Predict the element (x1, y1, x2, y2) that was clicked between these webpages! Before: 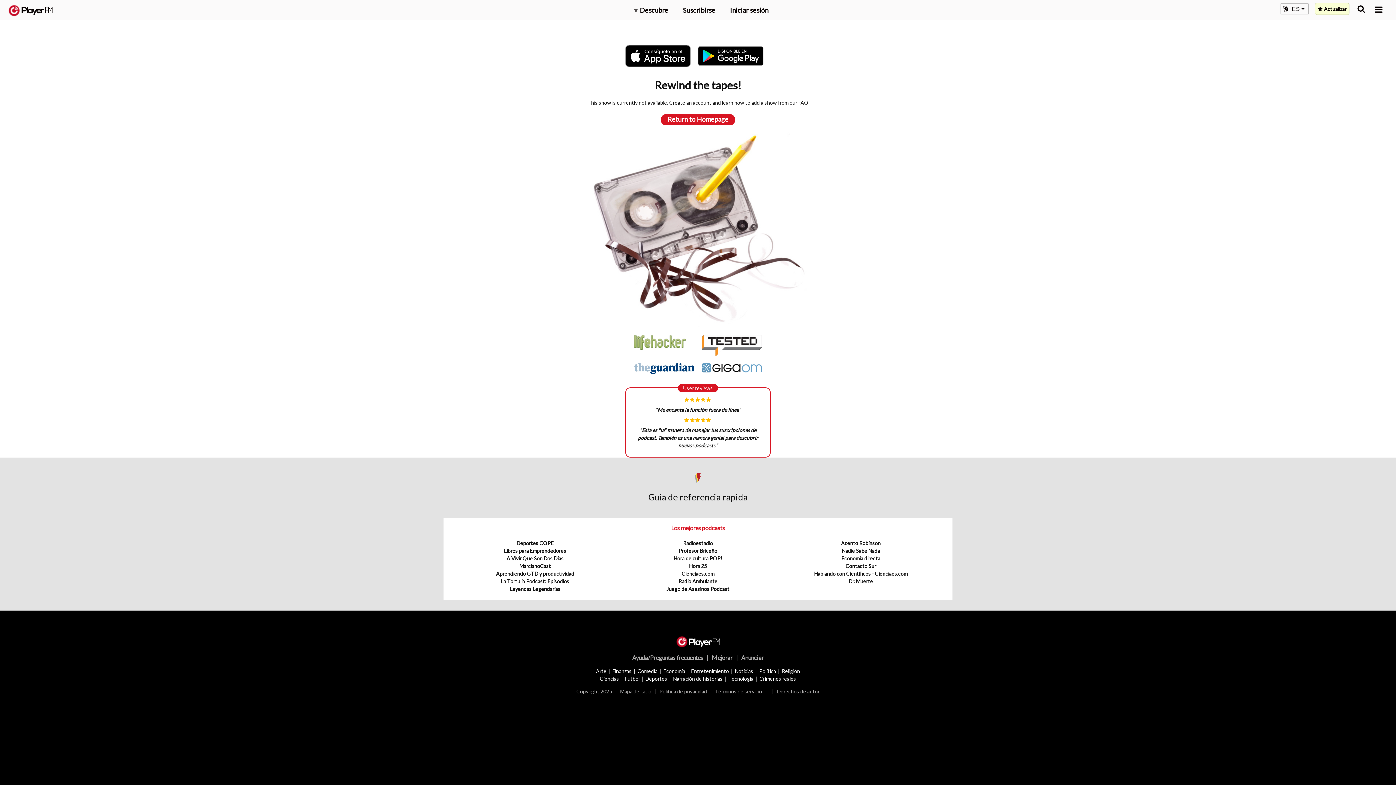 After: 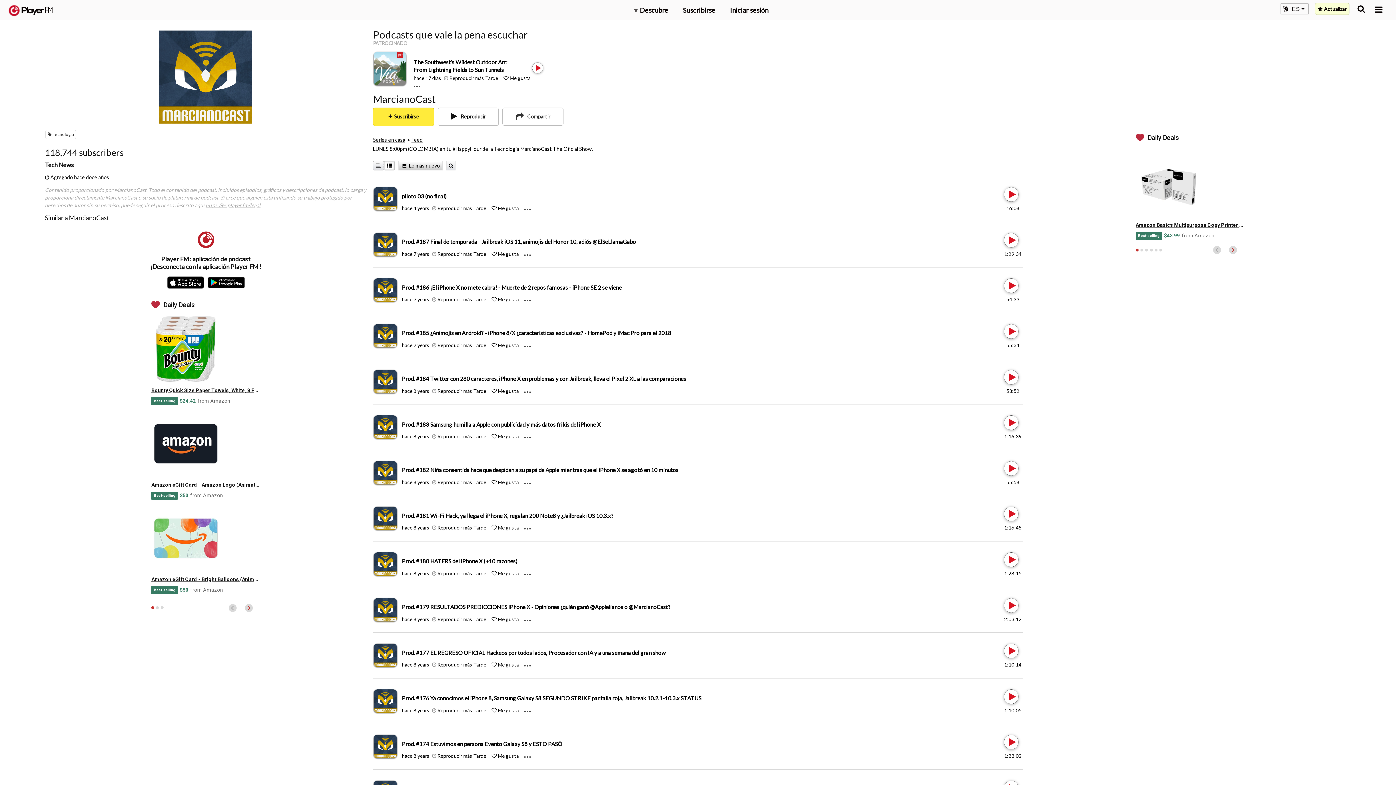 Action: label: MarcianoCast bbox: (519, 563, 551, 569)